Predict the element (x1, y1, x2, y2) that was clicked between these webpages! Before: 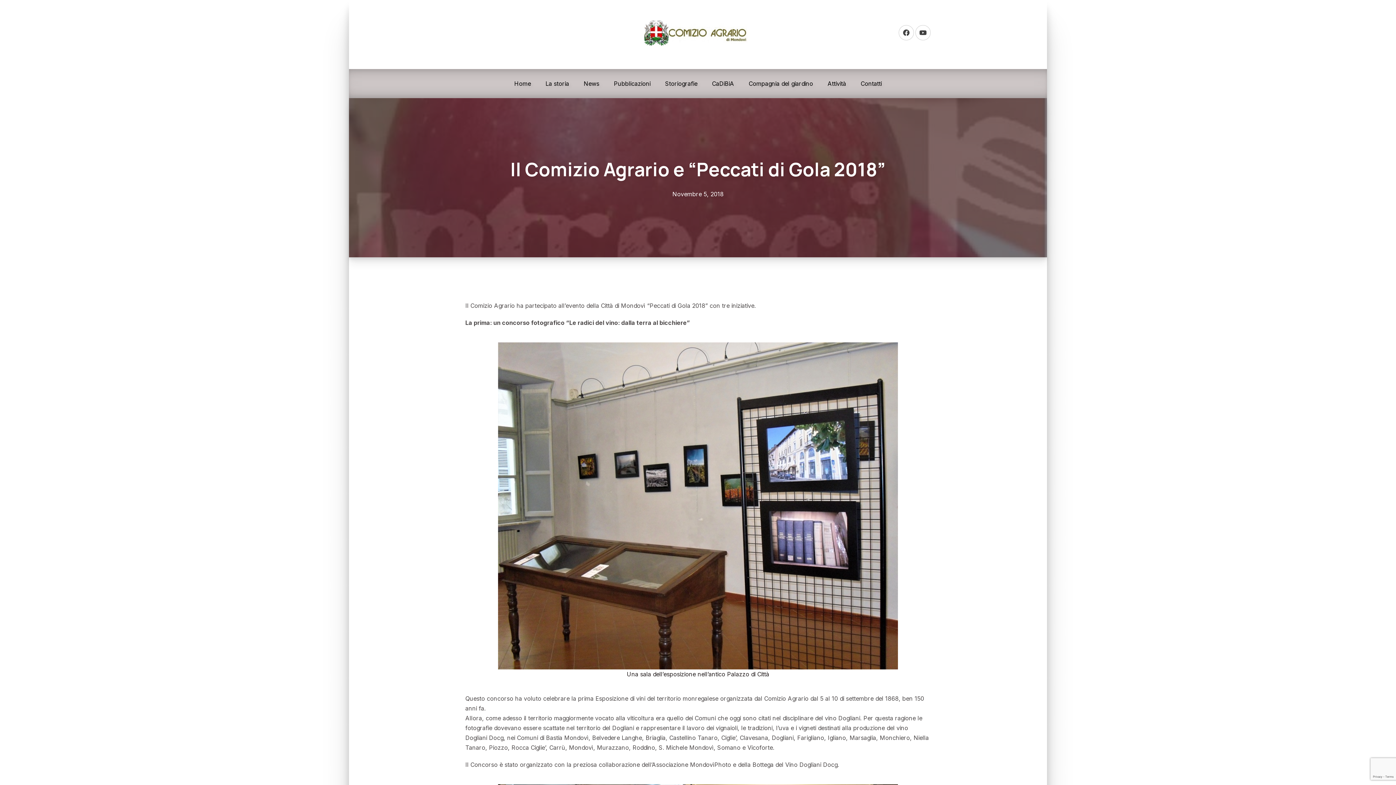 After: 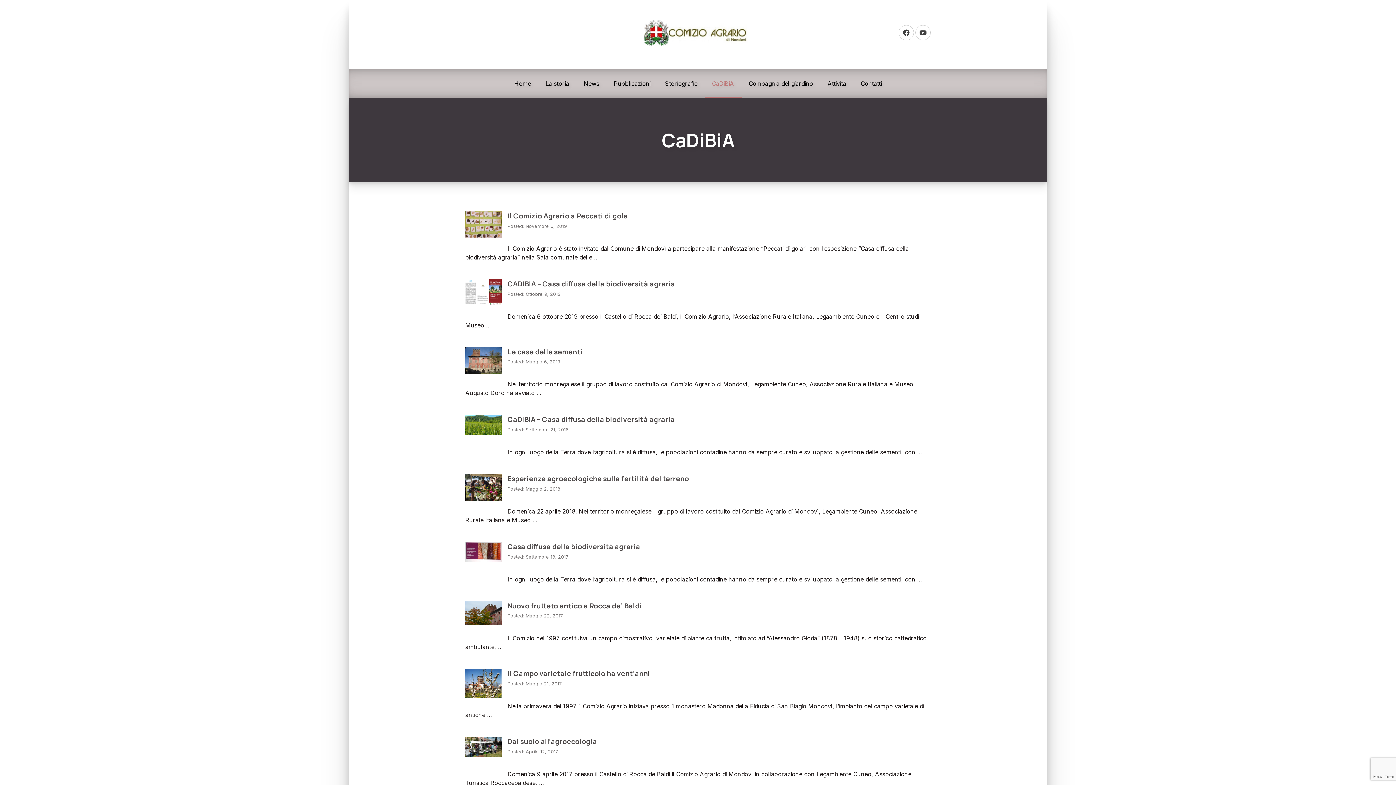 Action: label: CaDiBiA bbox: (704, 69, 741, 98)